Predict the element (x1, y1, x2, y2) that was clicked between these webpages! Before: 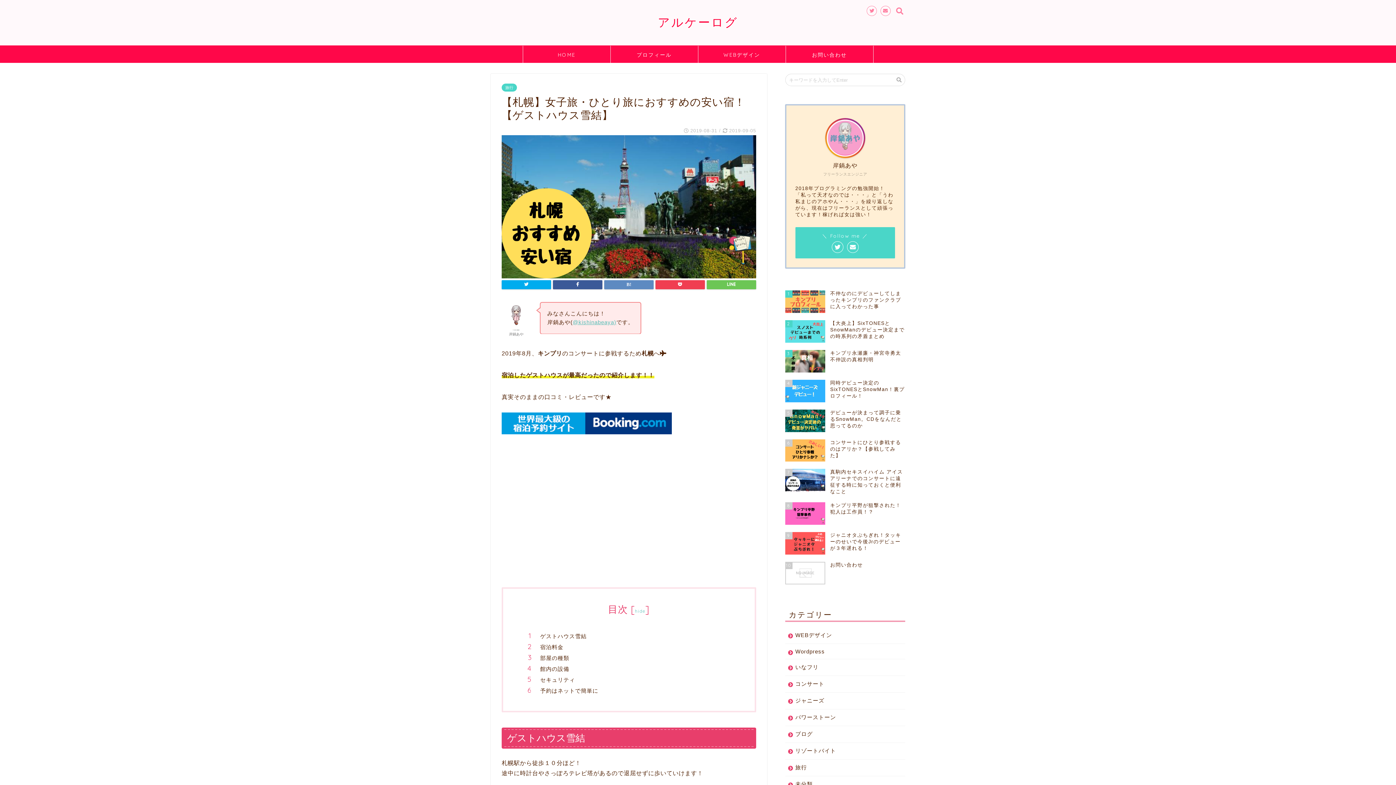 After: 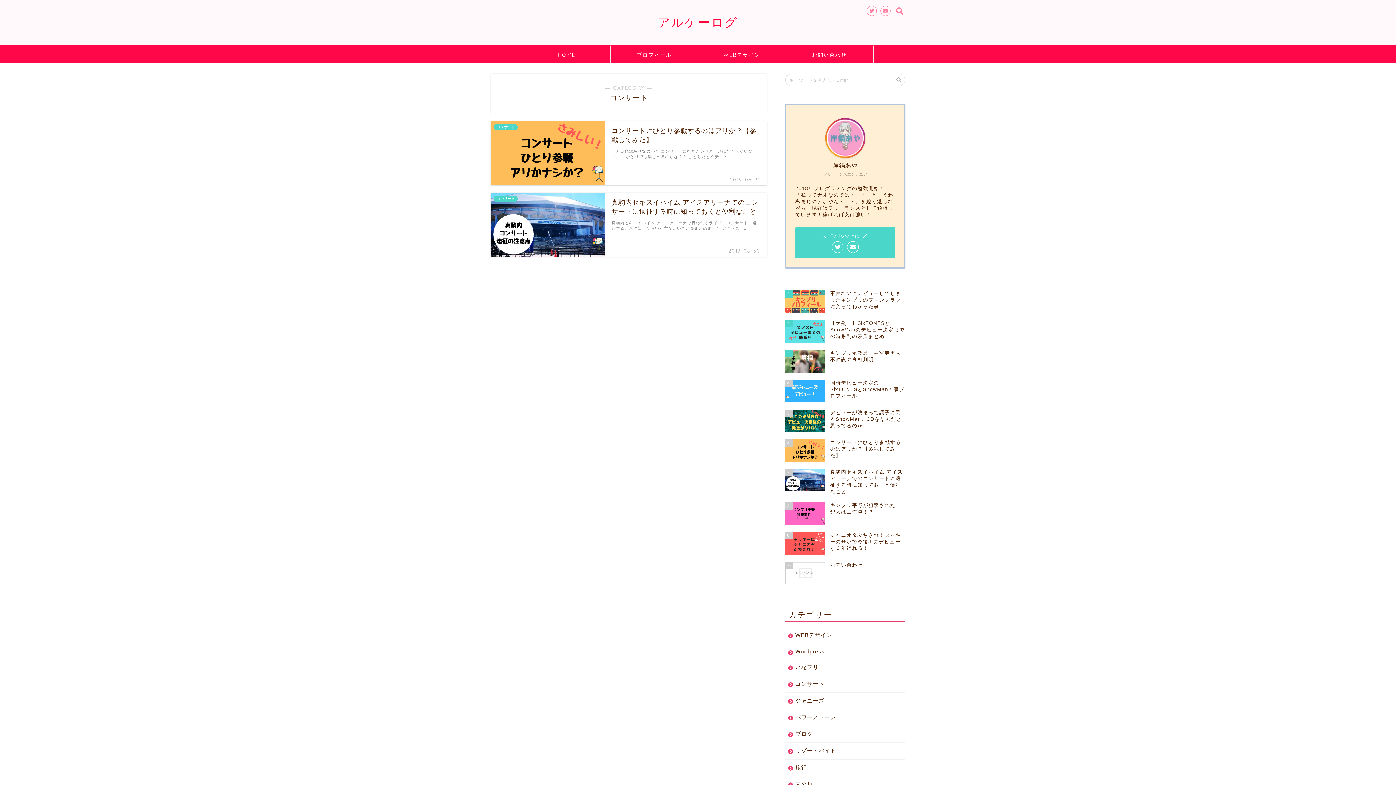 Action: label: コンサート bbox: (785, 676, 905, 692)